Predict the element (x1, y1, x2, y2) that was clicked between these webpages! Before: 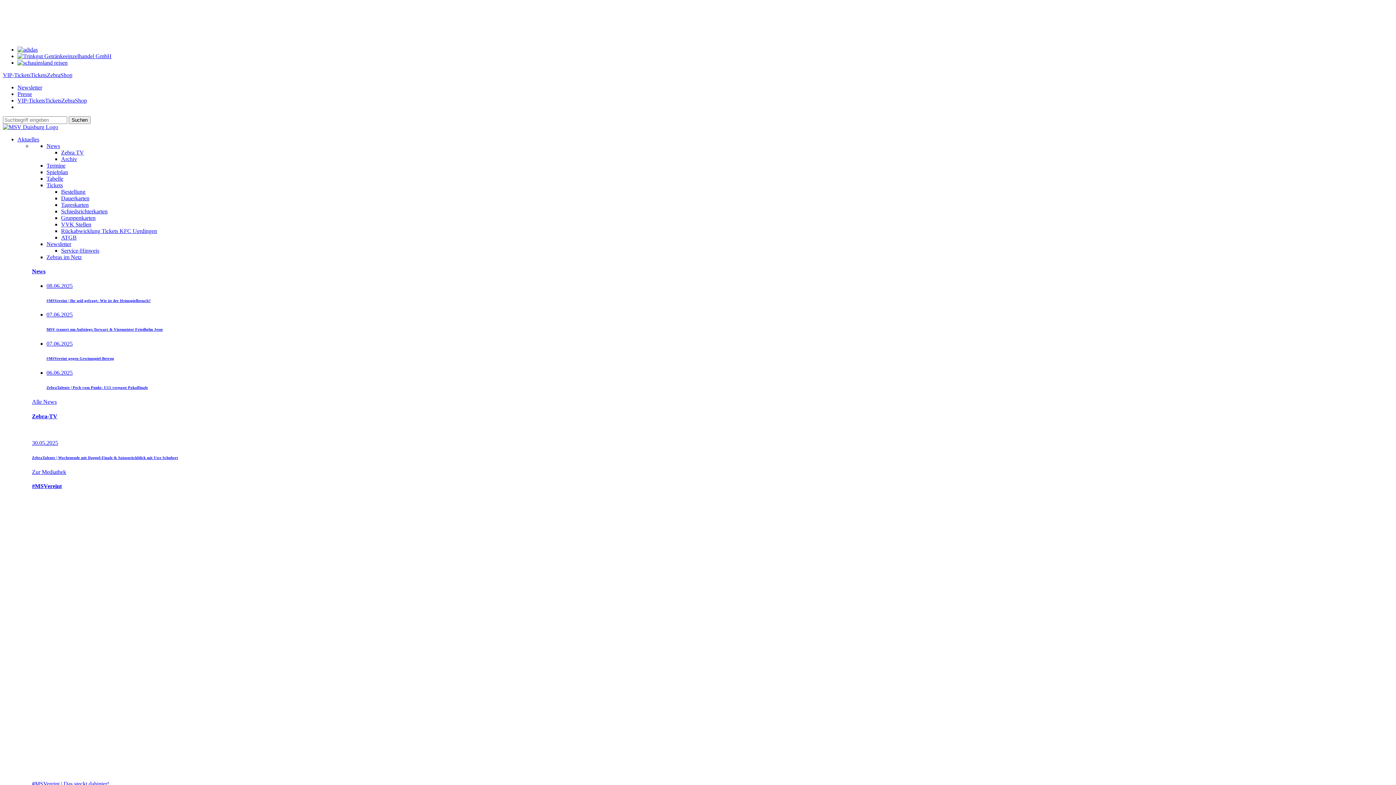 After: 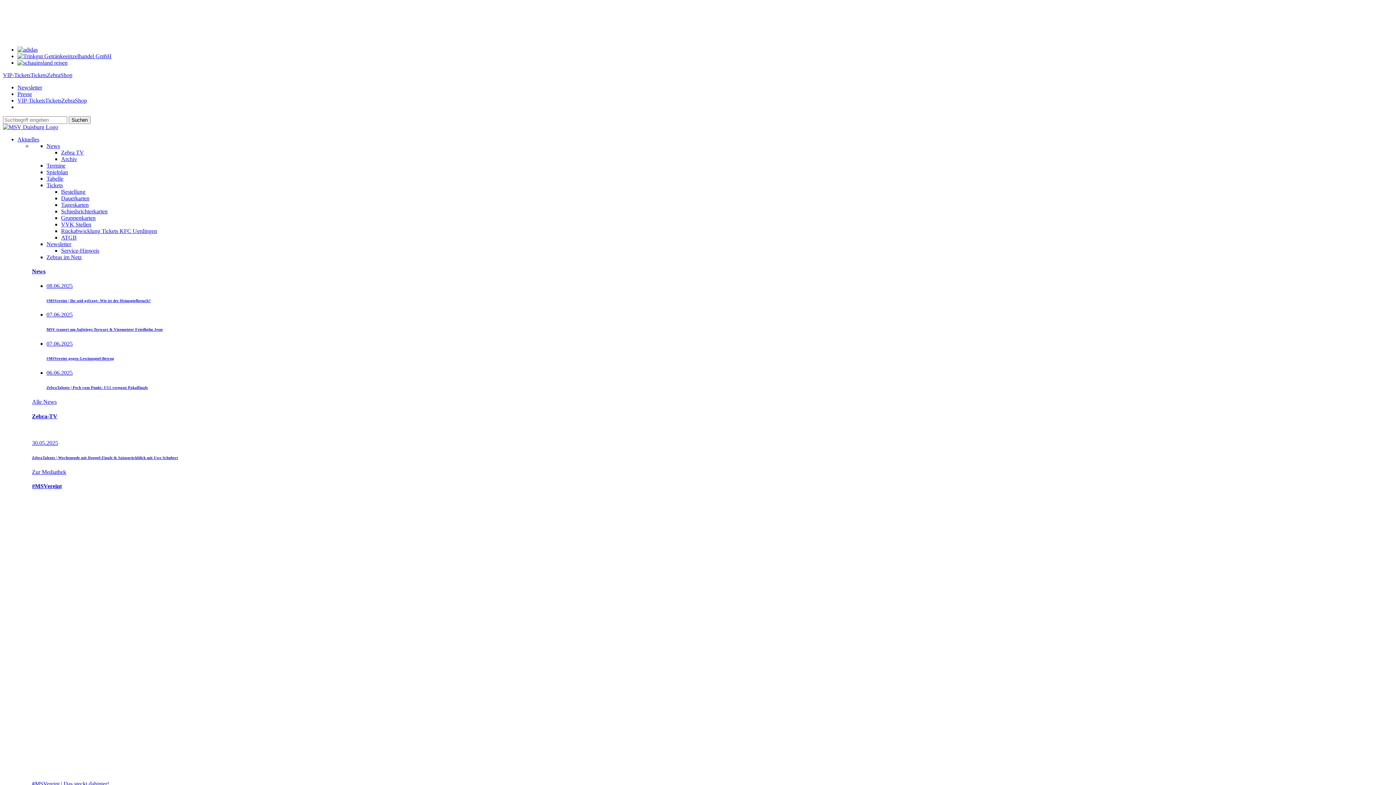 Action: label: Newsletter bbox: (46, 241, 71, 247)